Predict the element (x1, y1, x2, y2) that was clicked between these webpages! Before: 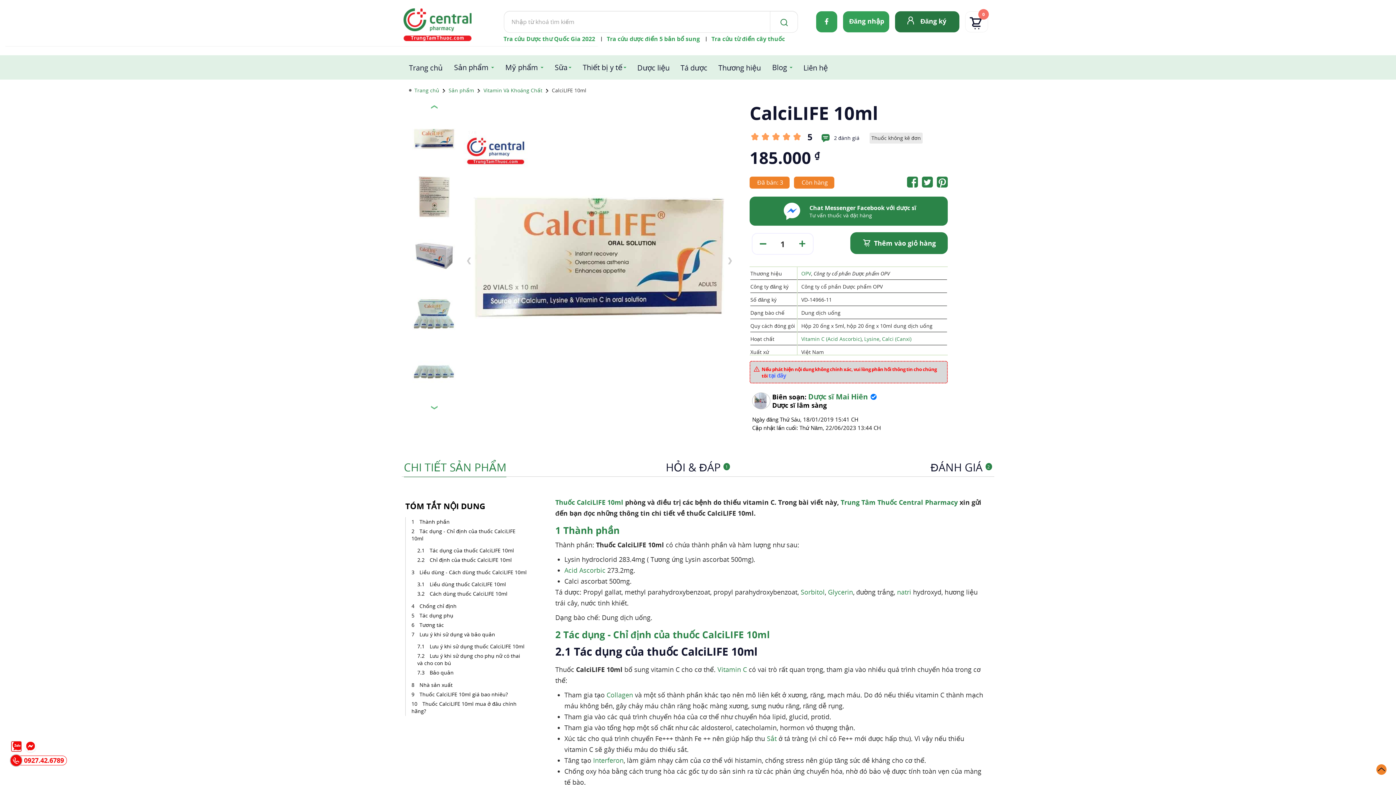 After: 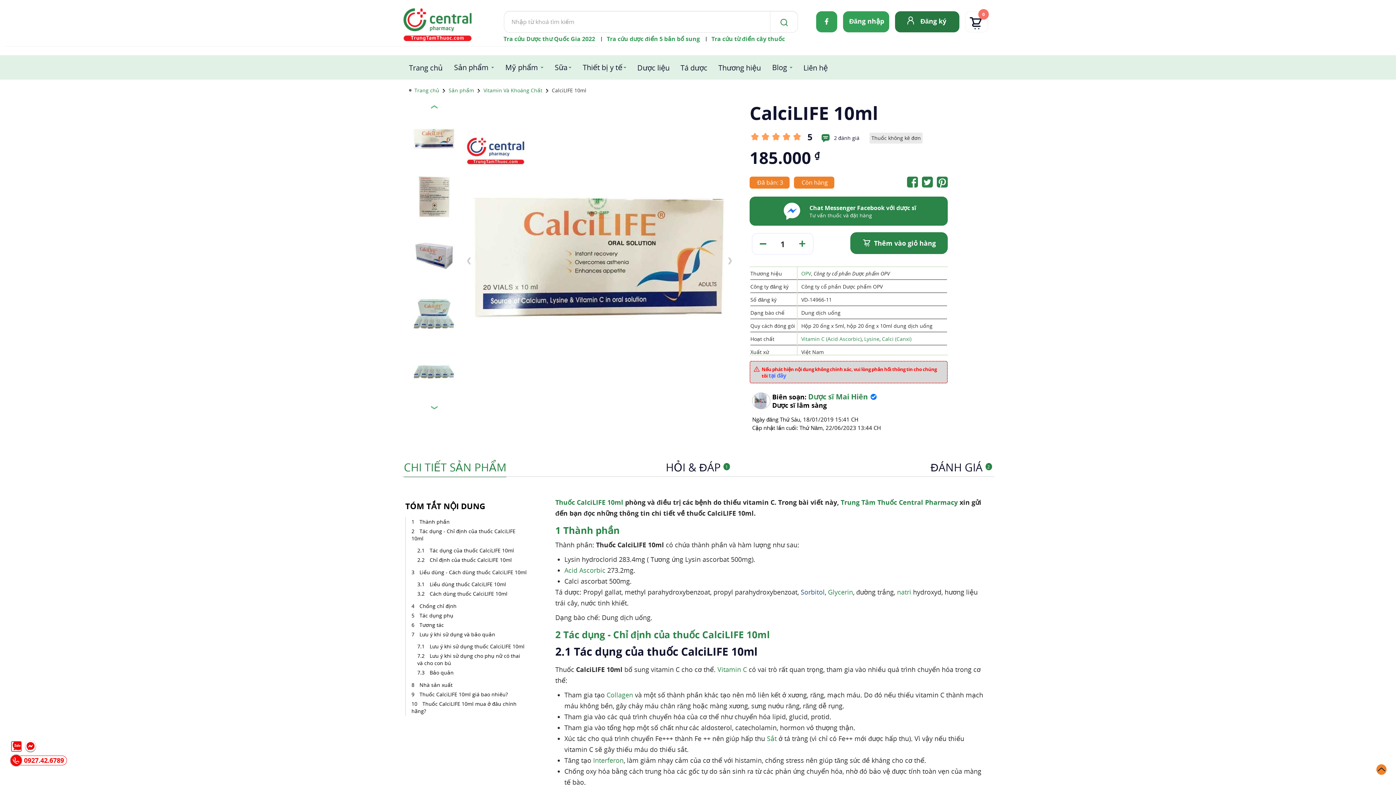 Action: bbox: (800, 588, 824, 596) label: Sorbitol